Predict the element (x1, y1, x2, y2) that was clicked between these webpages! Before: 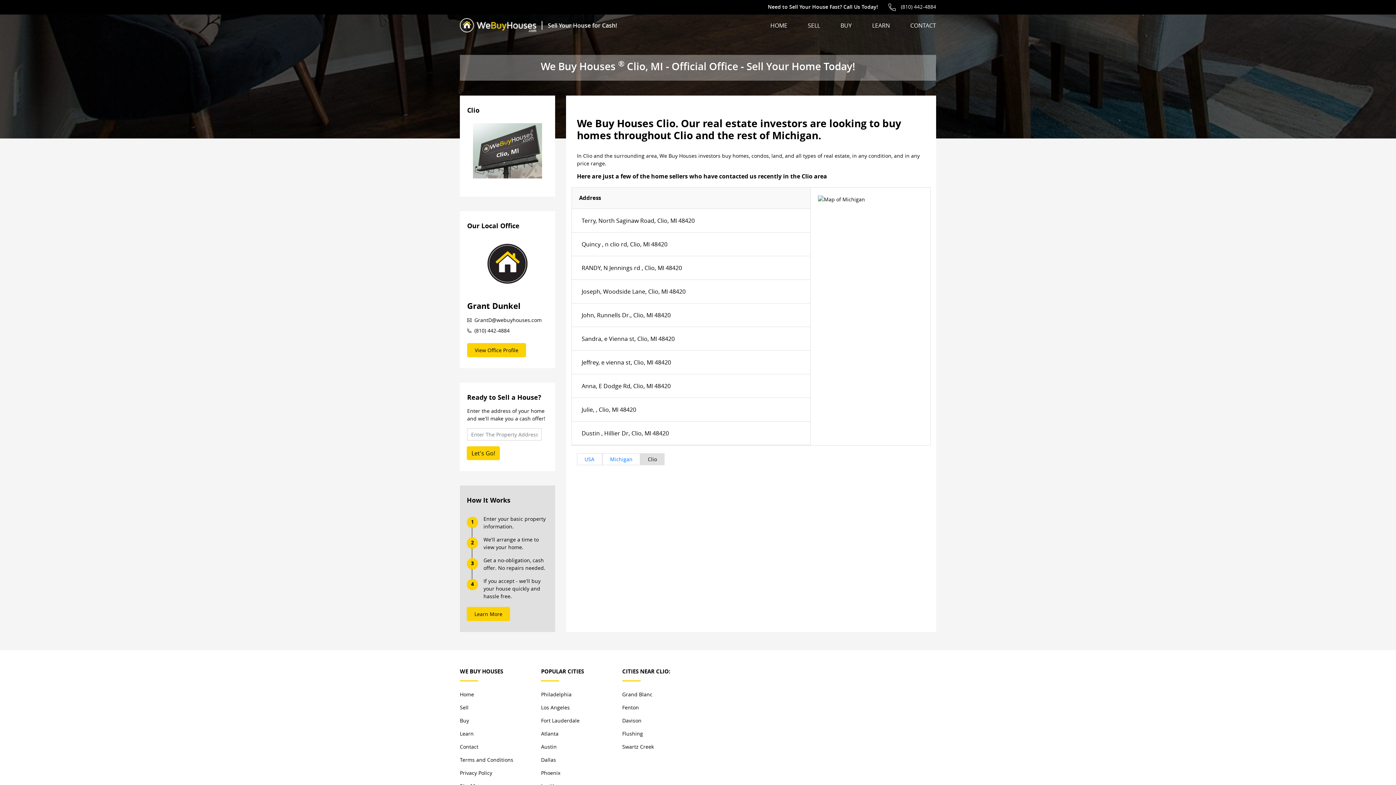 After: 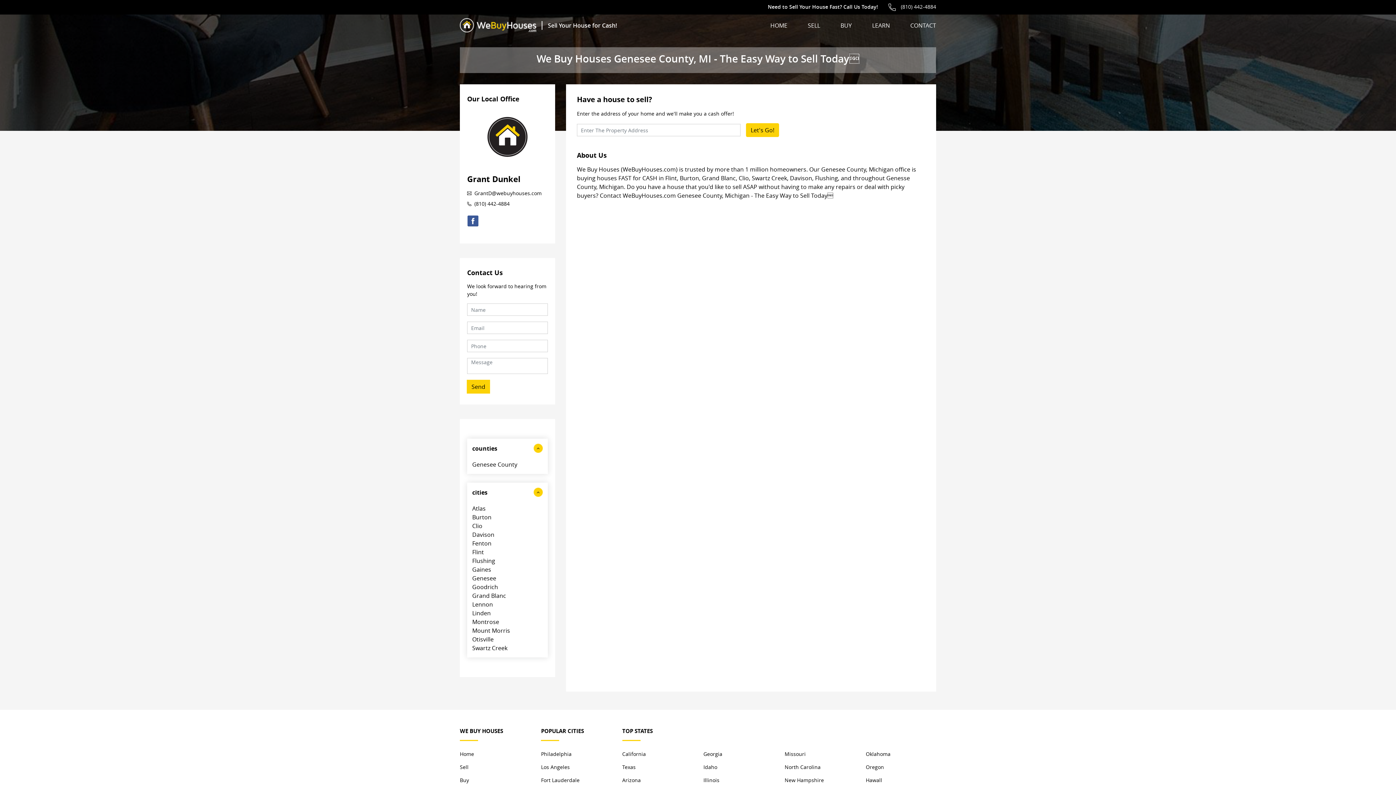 Action: label: View Office Profile bbox: (467, 343, 526, 357)